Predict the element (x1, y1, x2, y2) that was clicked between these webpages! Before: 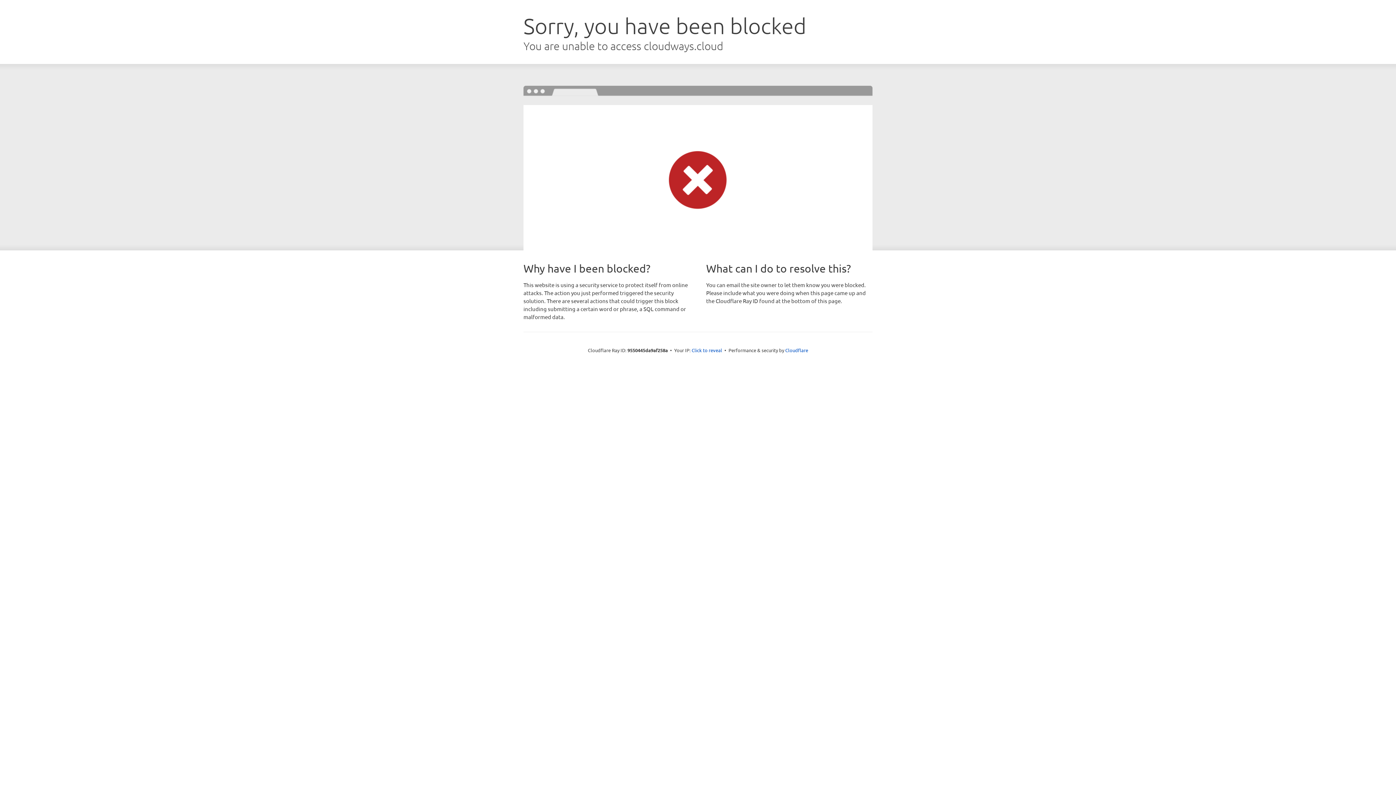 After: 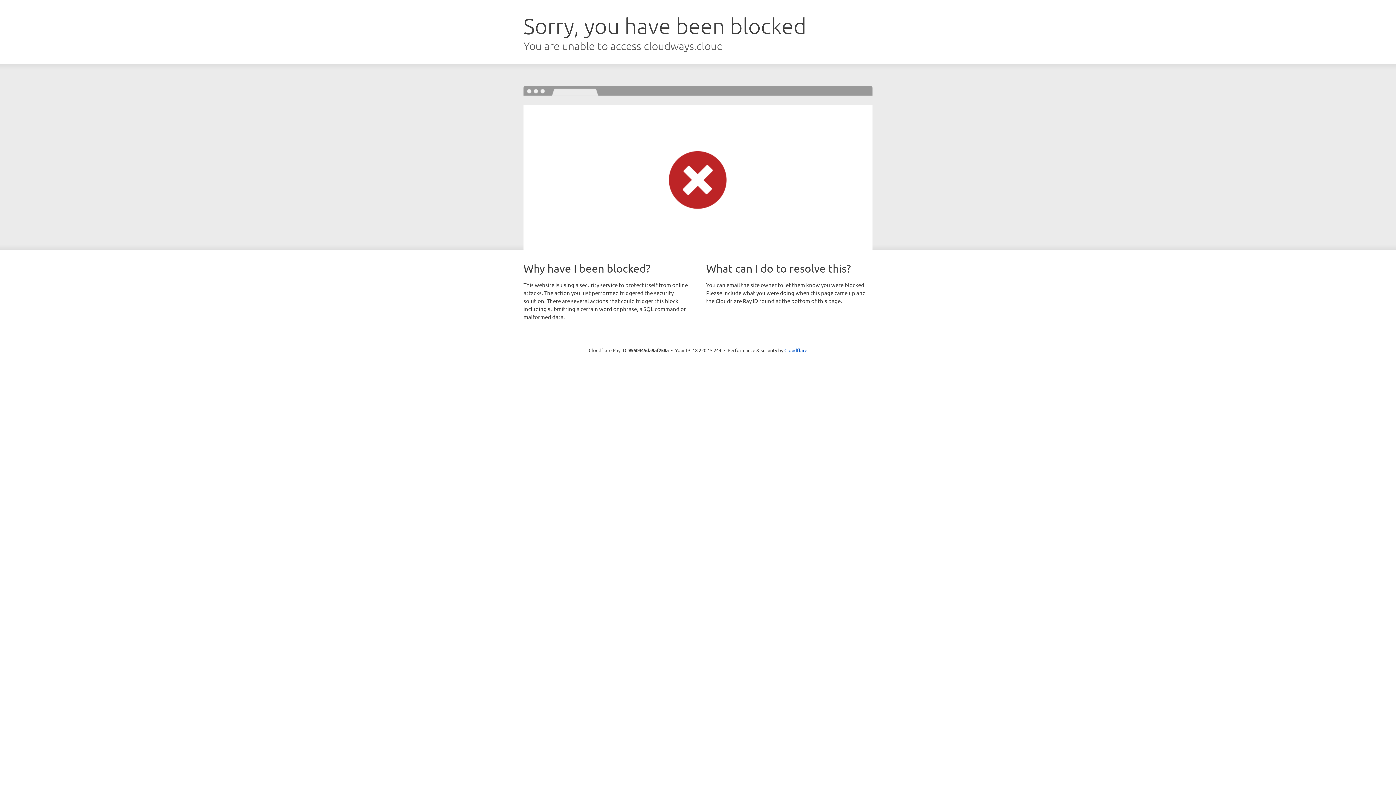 Action: bbox: (691, 346, 722, 353) label: Click to reveal